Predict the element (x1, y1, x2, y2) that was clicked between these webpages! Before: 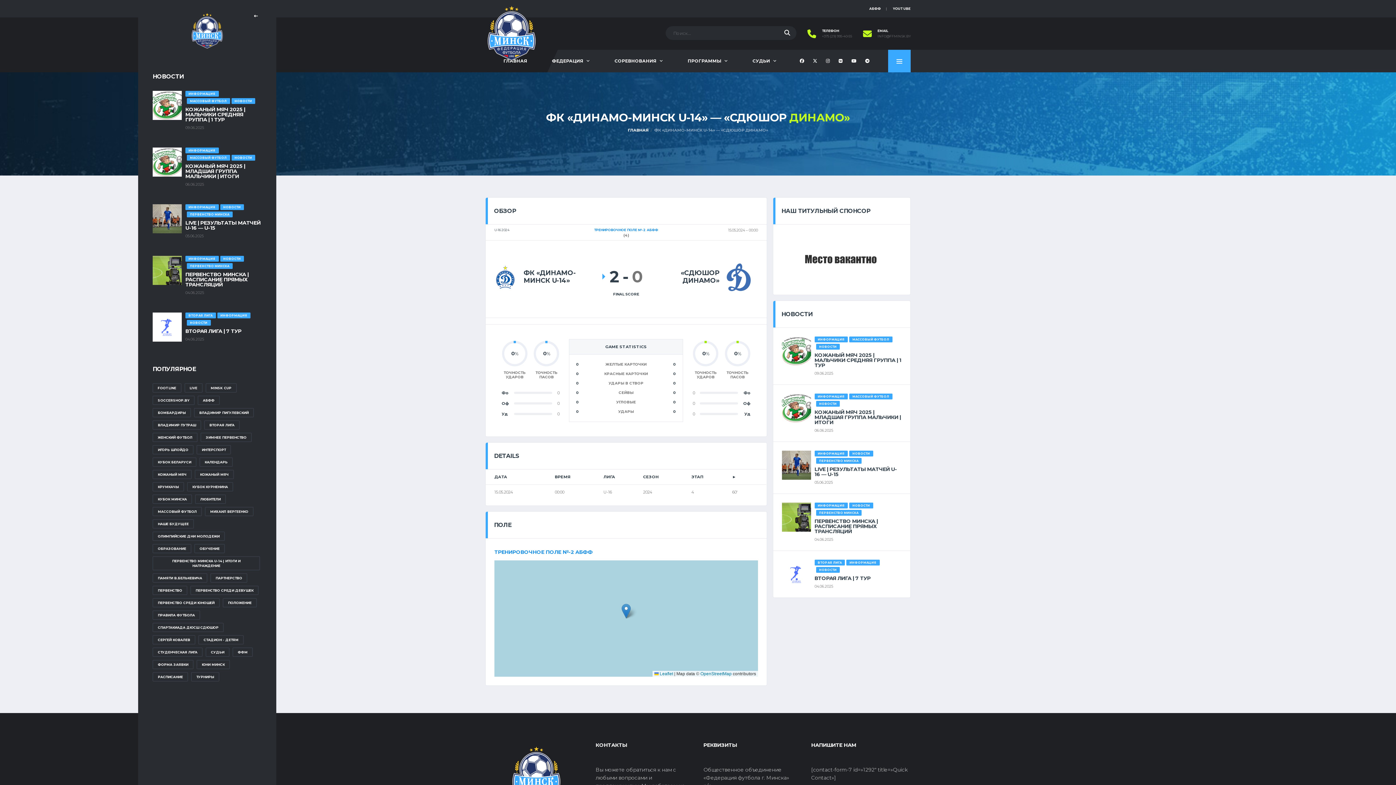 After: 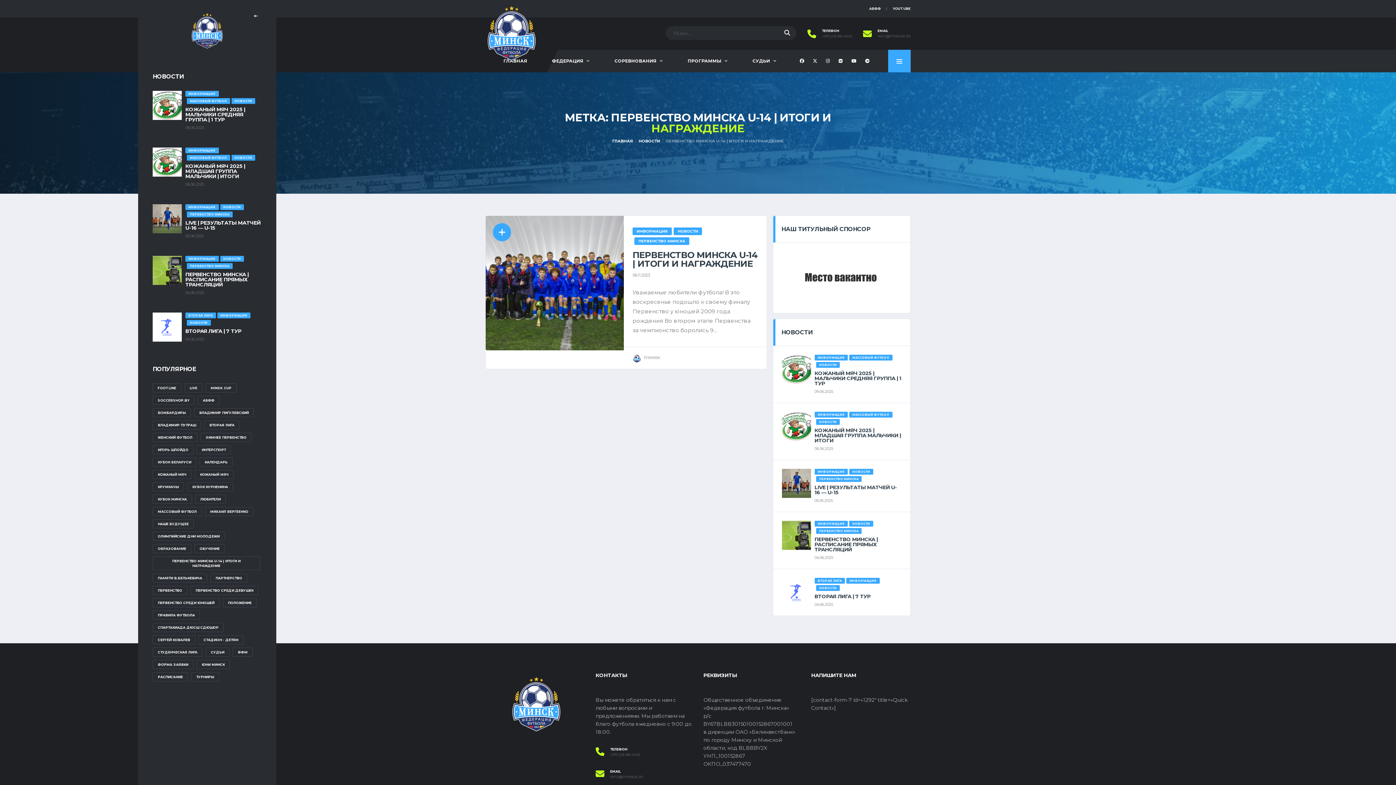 Action: label: ПЕРВЕНСТВО МИНСКА U-14 | ИТОГИ И НАГРАЖДЕНИЕ (1 элемент) bbox: (152, 556, 260, 570)